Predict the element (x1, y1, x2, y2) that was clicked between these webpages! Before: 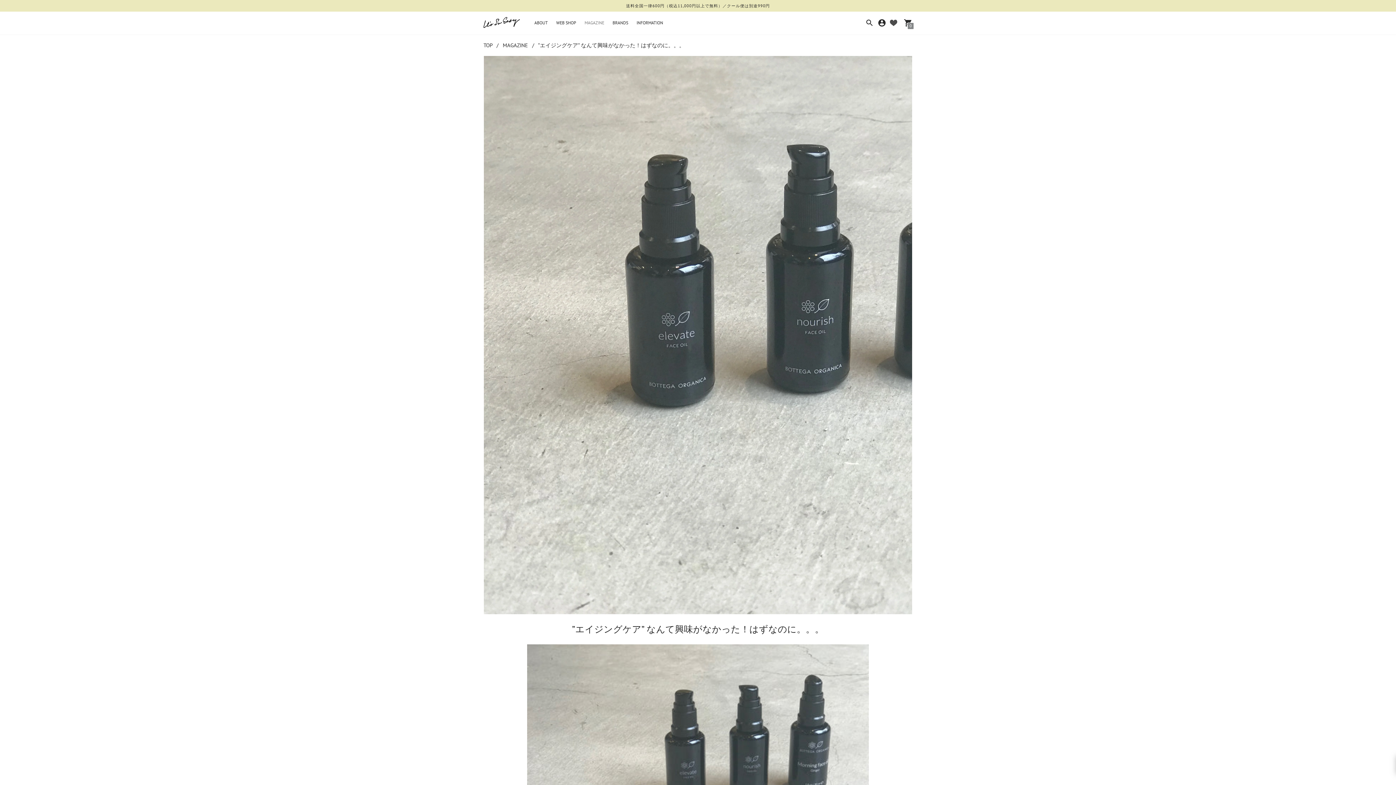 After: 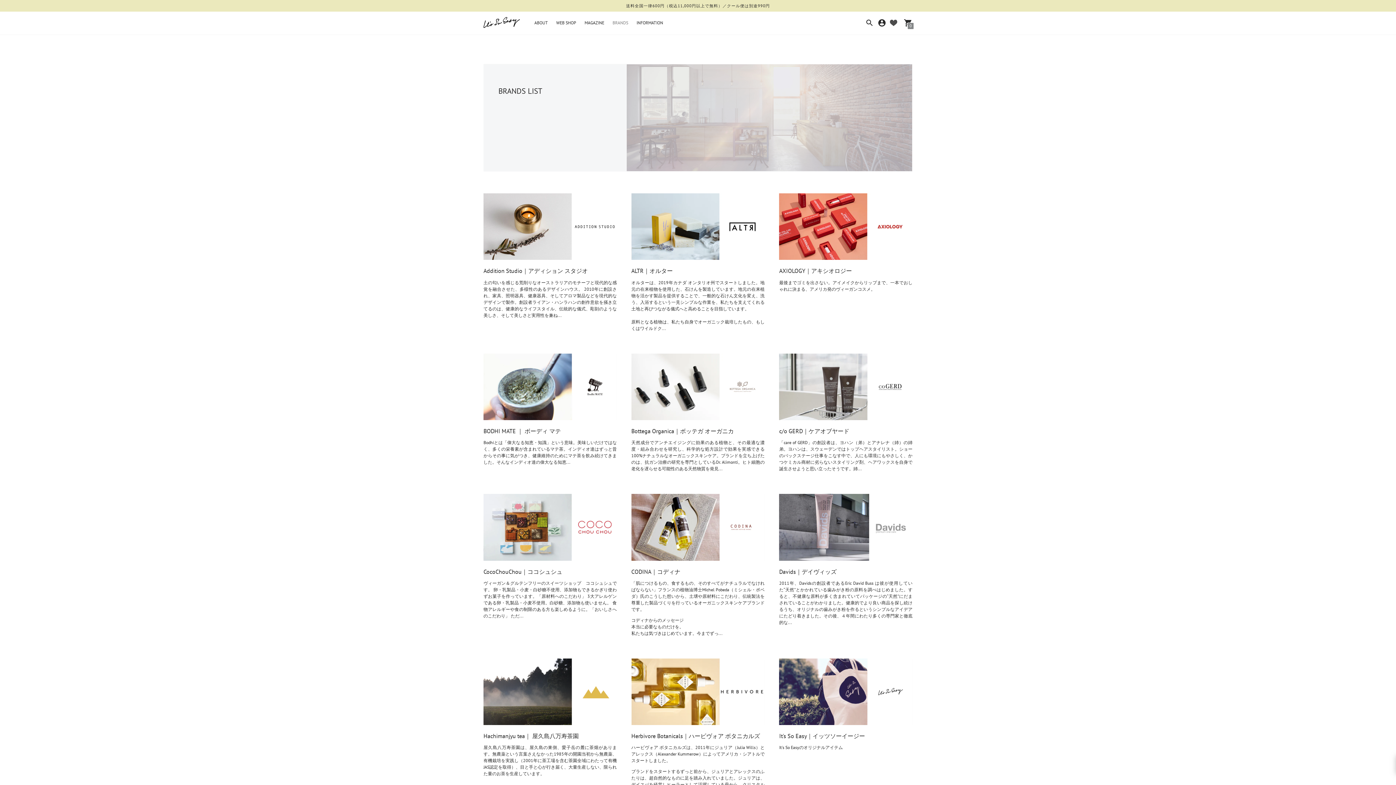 Action: bbox: (612, 20, 628, 25) label: BRANDS